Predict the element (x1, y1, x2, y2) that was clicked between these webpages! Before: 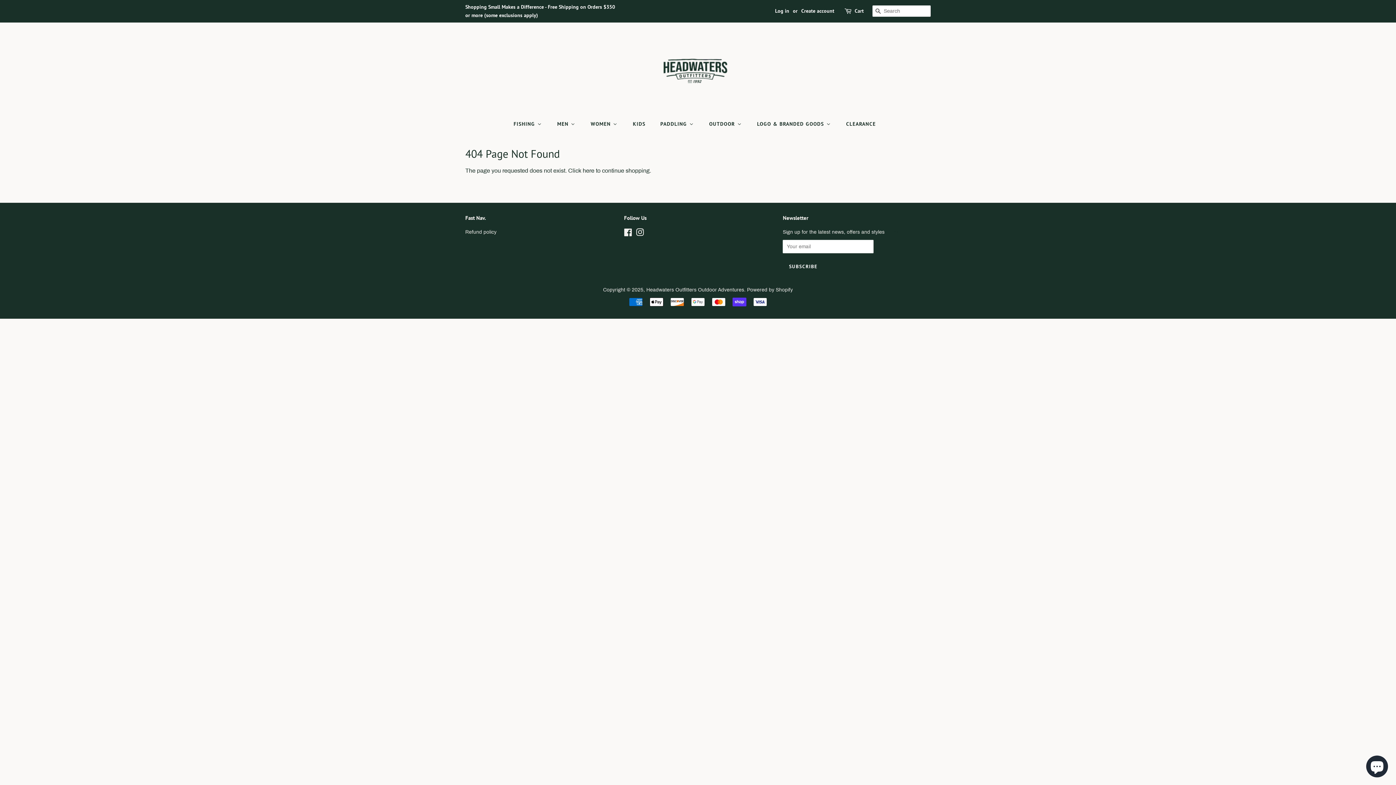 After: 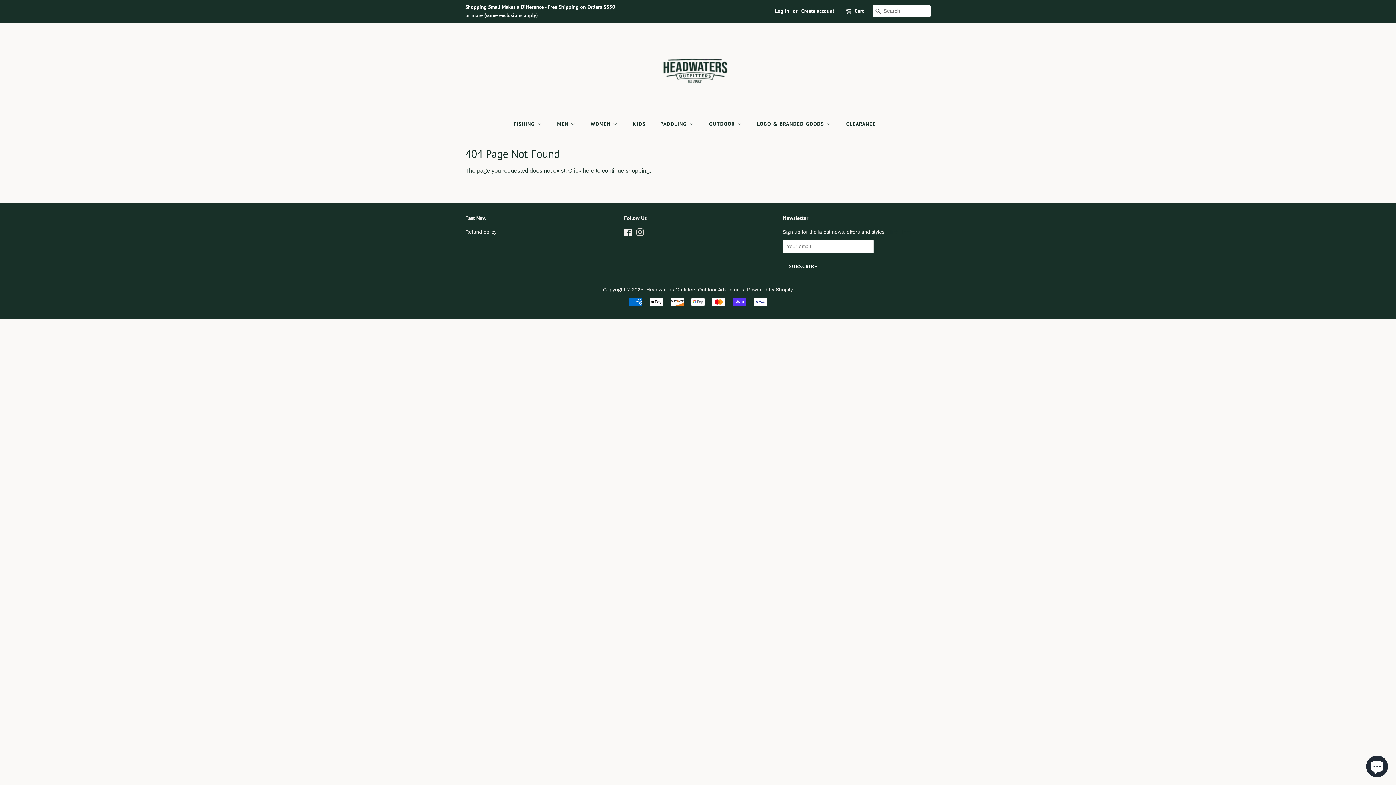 Action: bbox: (636, 231, 644, 236) label: Instagram